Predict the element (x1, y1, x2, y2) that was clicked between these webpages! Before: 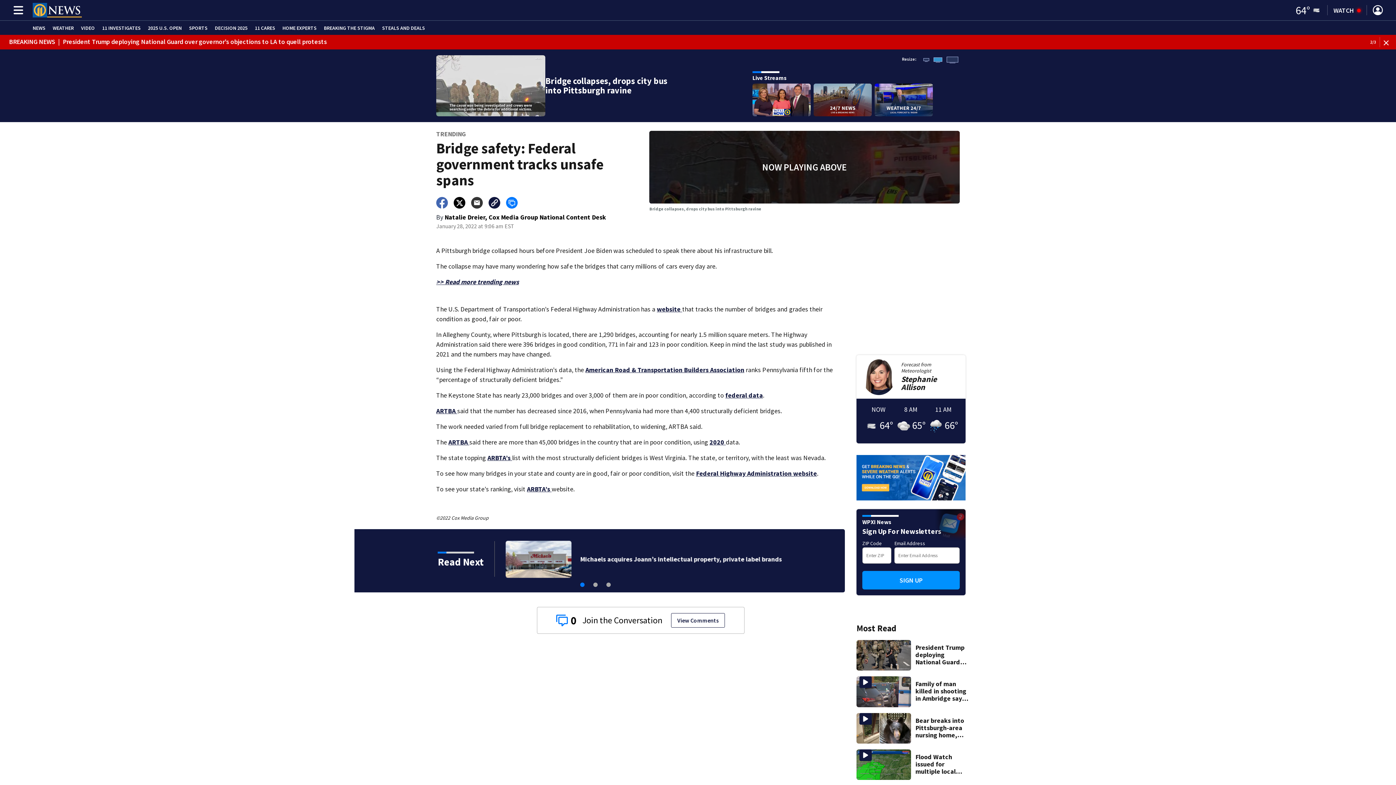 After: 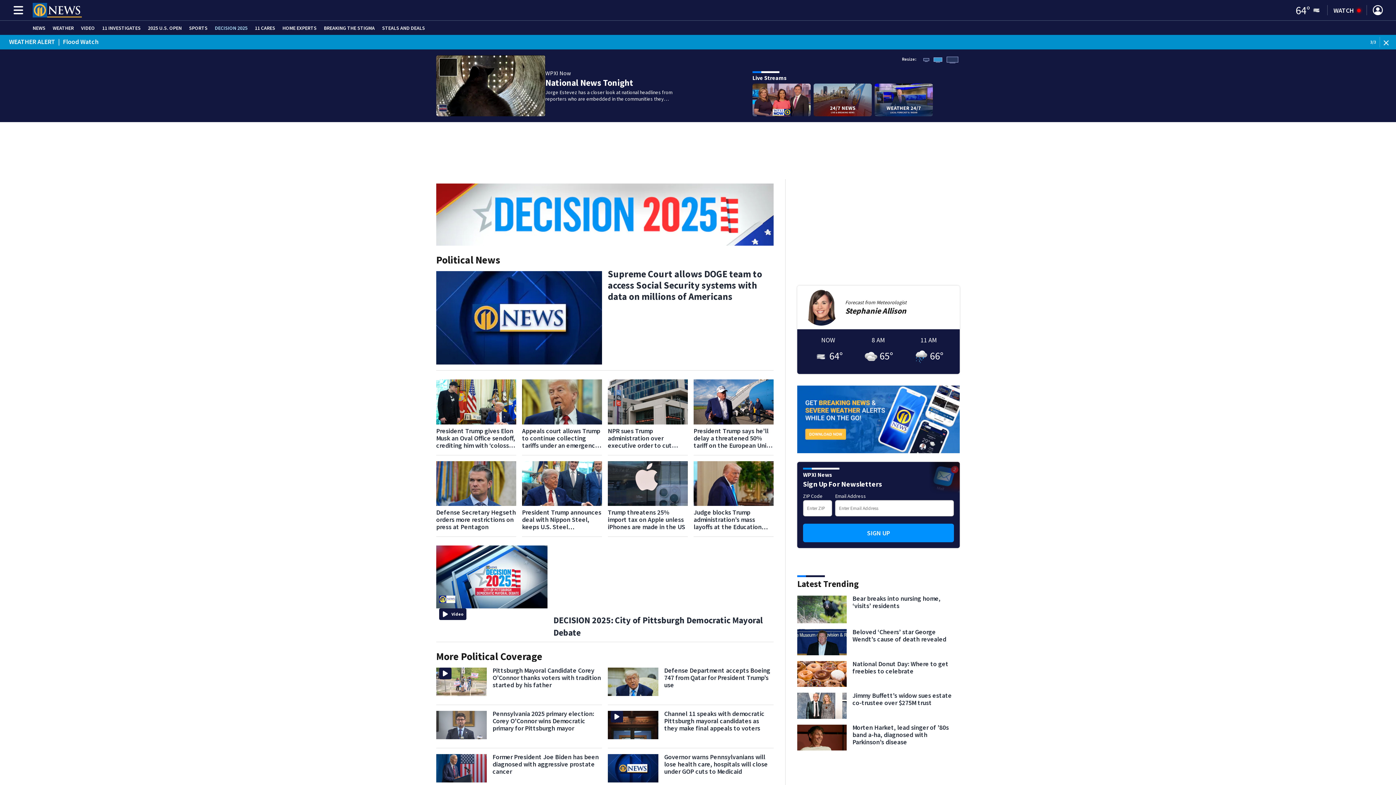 Action: label: DECISION 2025 bbox: (214, 25, 247, 30)